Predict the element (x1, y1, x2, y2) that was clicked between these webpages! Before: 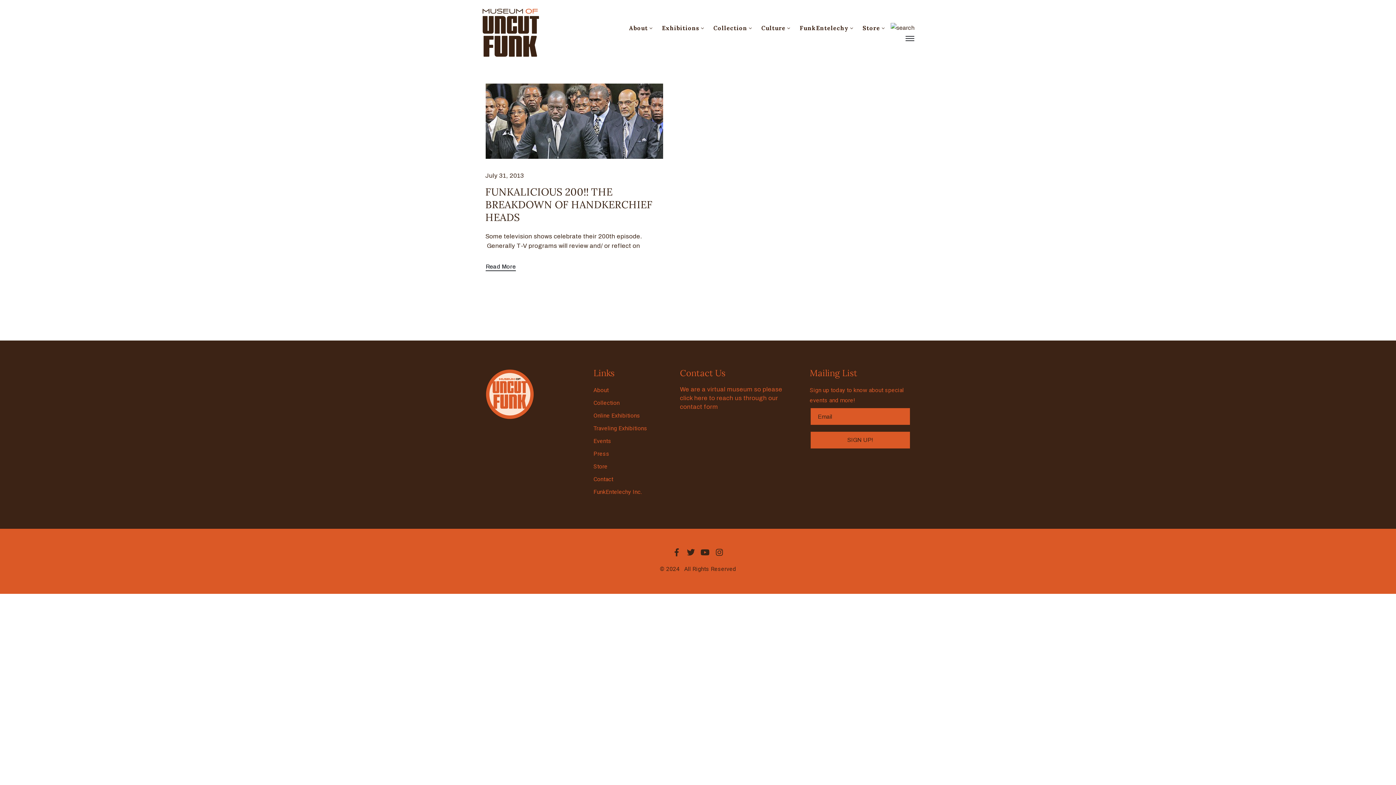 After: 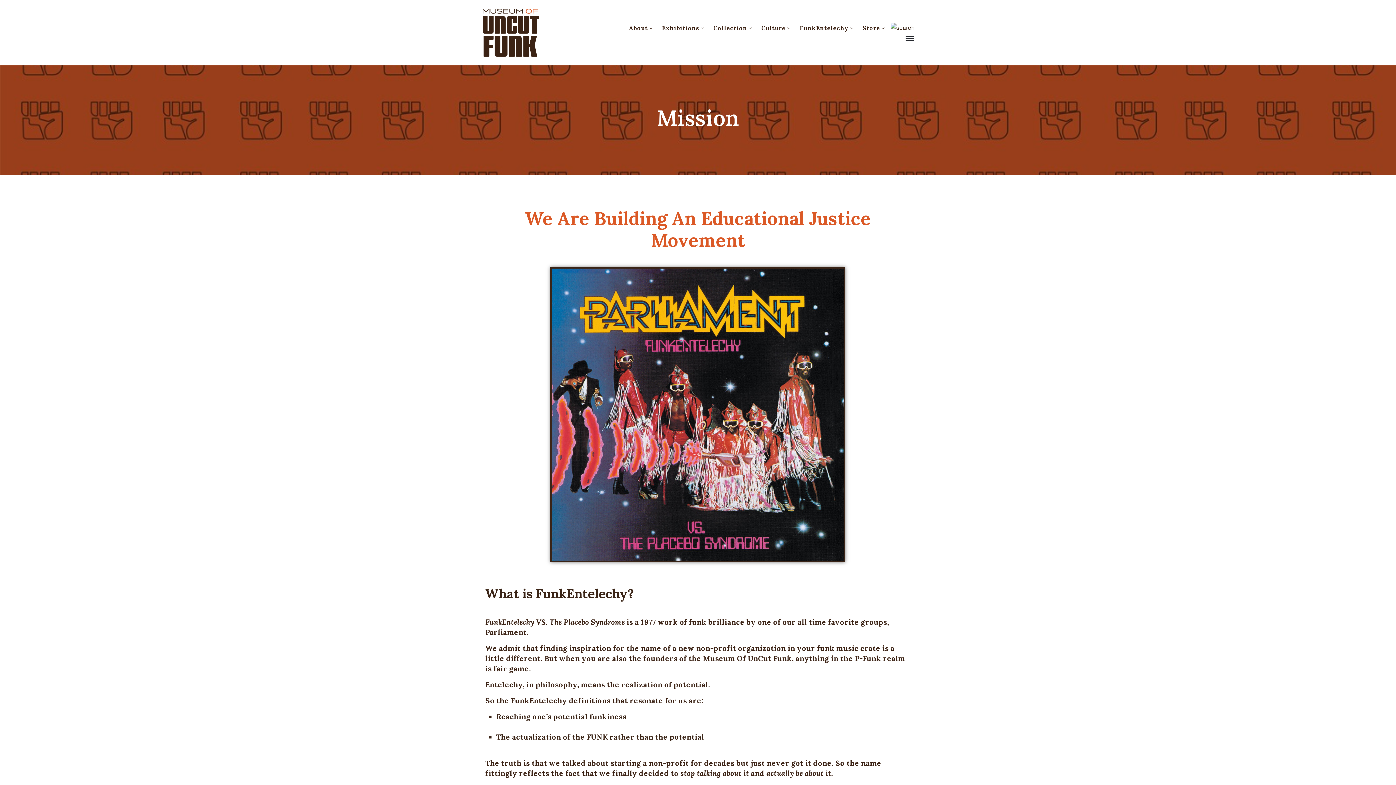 Action: label: FunkEntelechy bbox: (799, 22, 854, 33)